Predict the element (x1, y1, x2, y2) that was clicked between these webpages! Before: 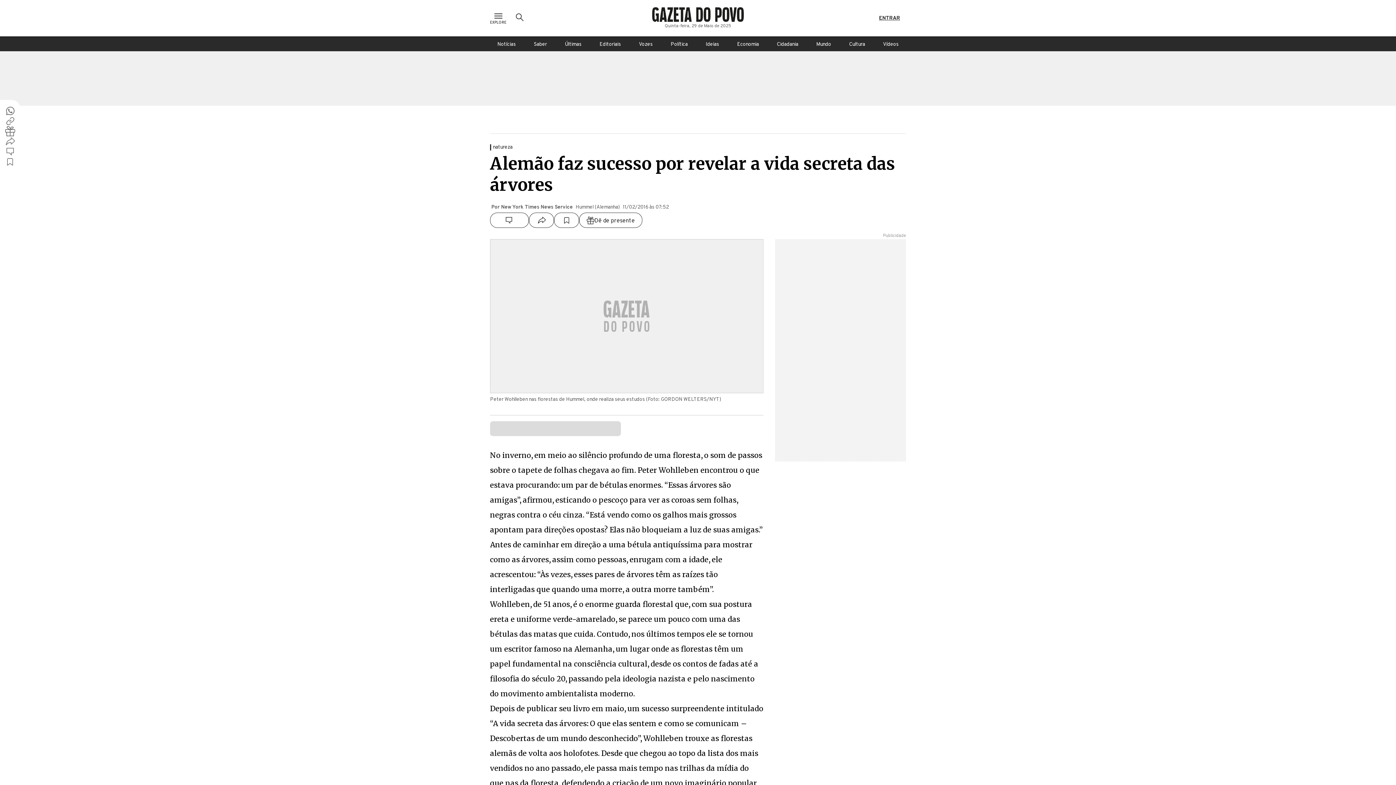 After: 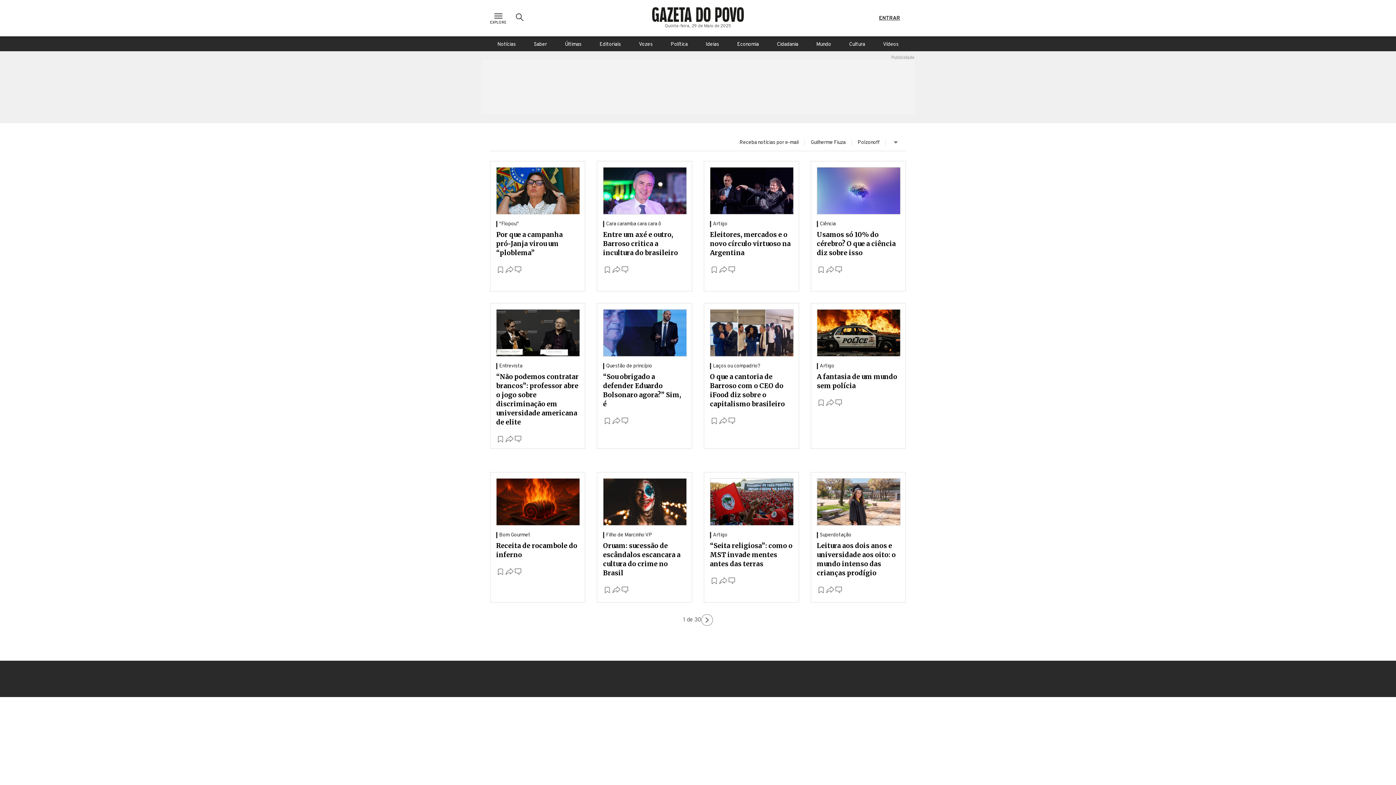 Action: label: Ideias bbox: (698, 36, 726, 51)